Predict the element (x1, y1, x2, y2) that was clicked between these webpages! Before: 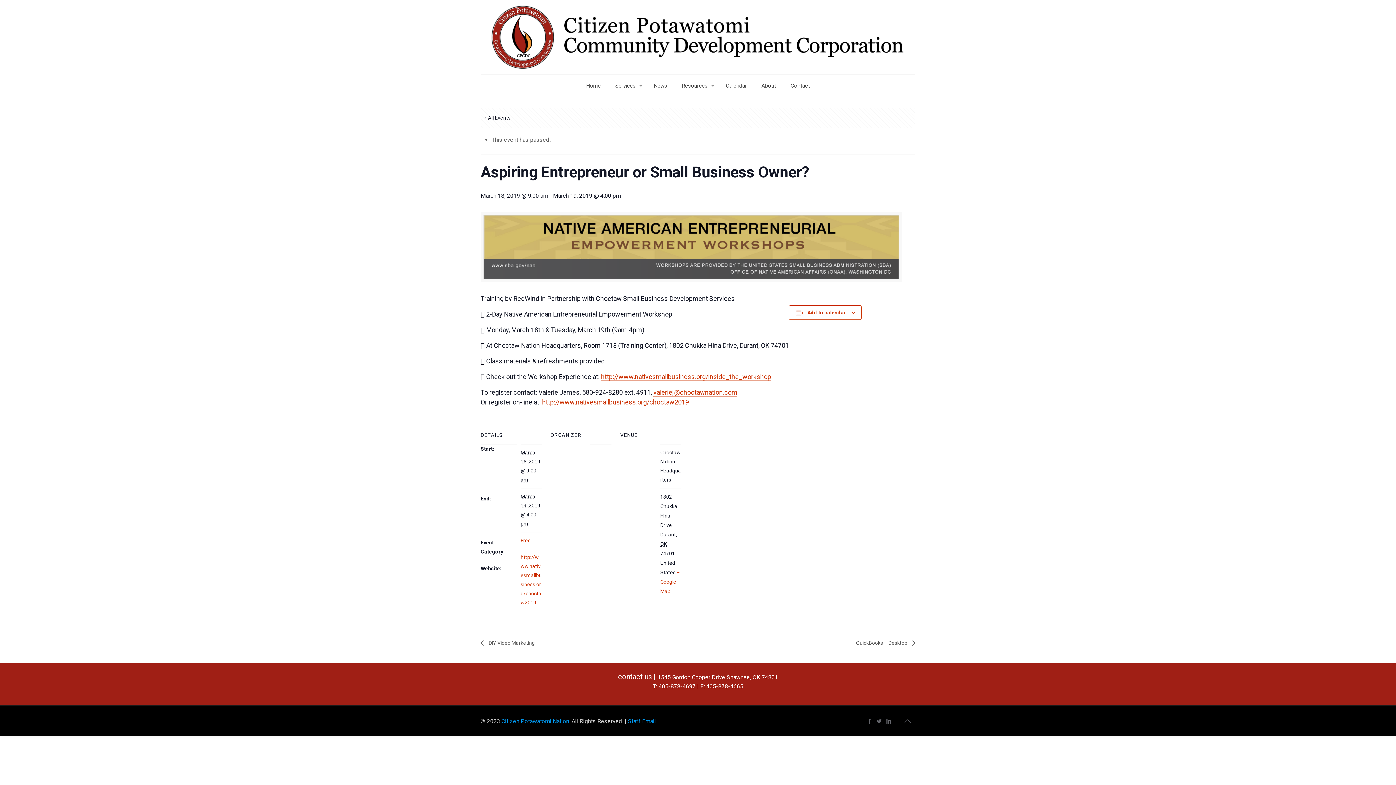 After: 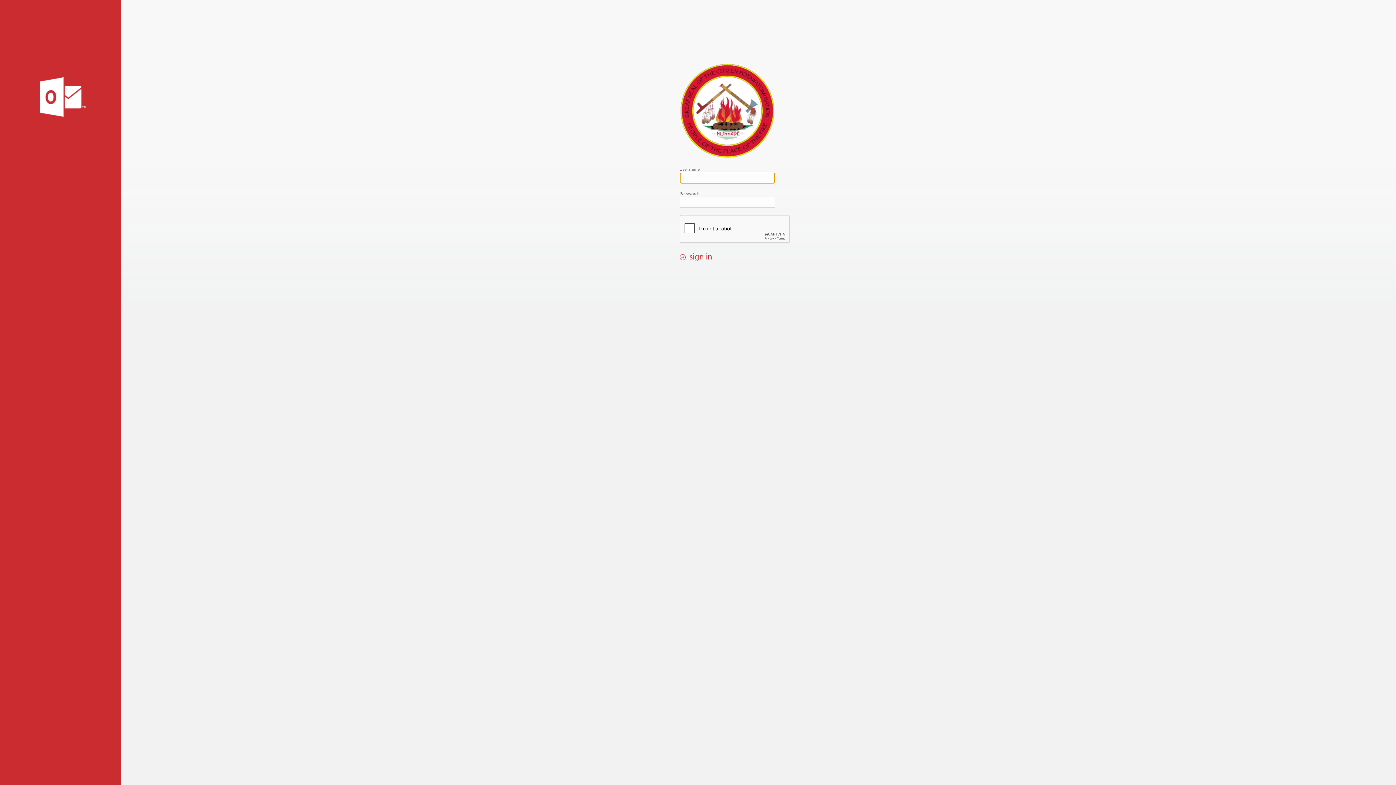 Action: bbox: (628, 718, 656, 725) label: Staff Email